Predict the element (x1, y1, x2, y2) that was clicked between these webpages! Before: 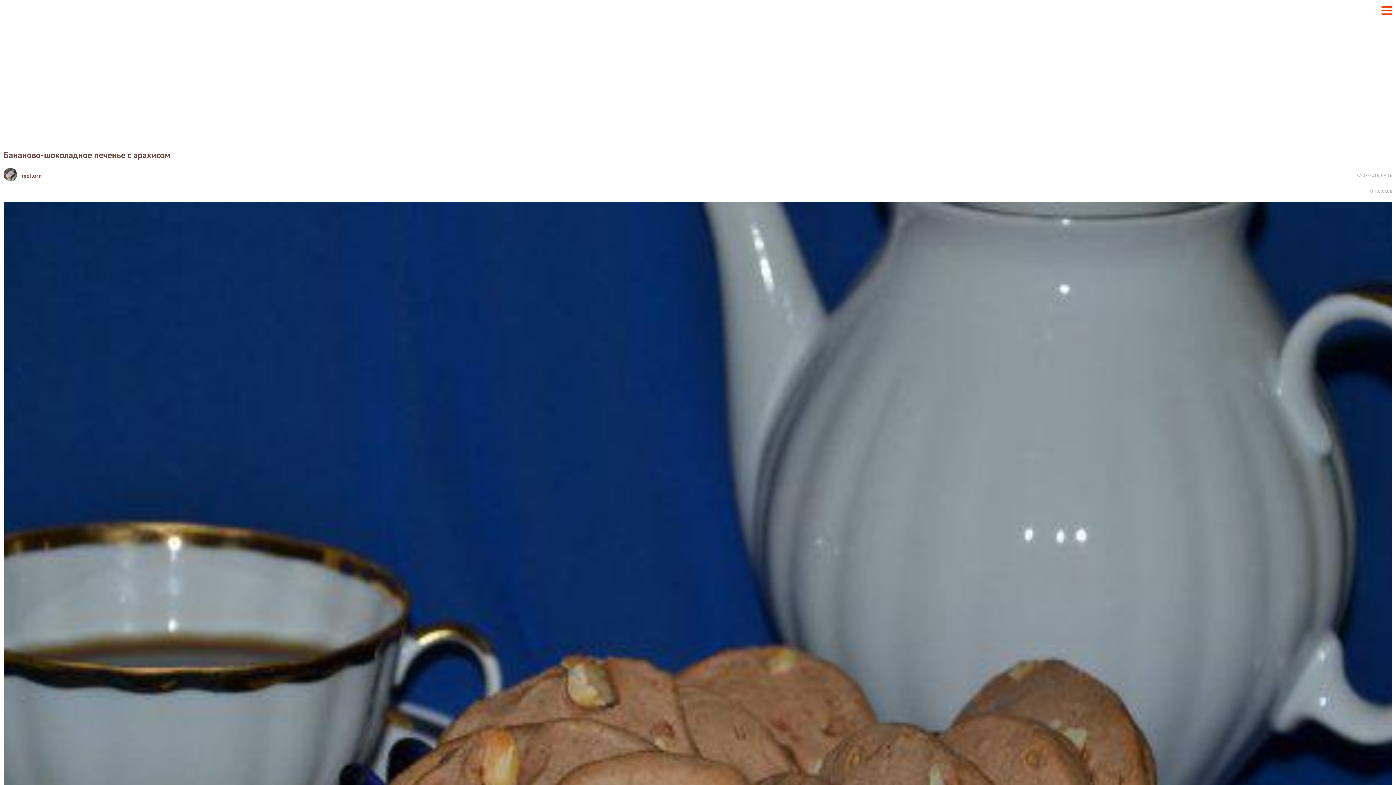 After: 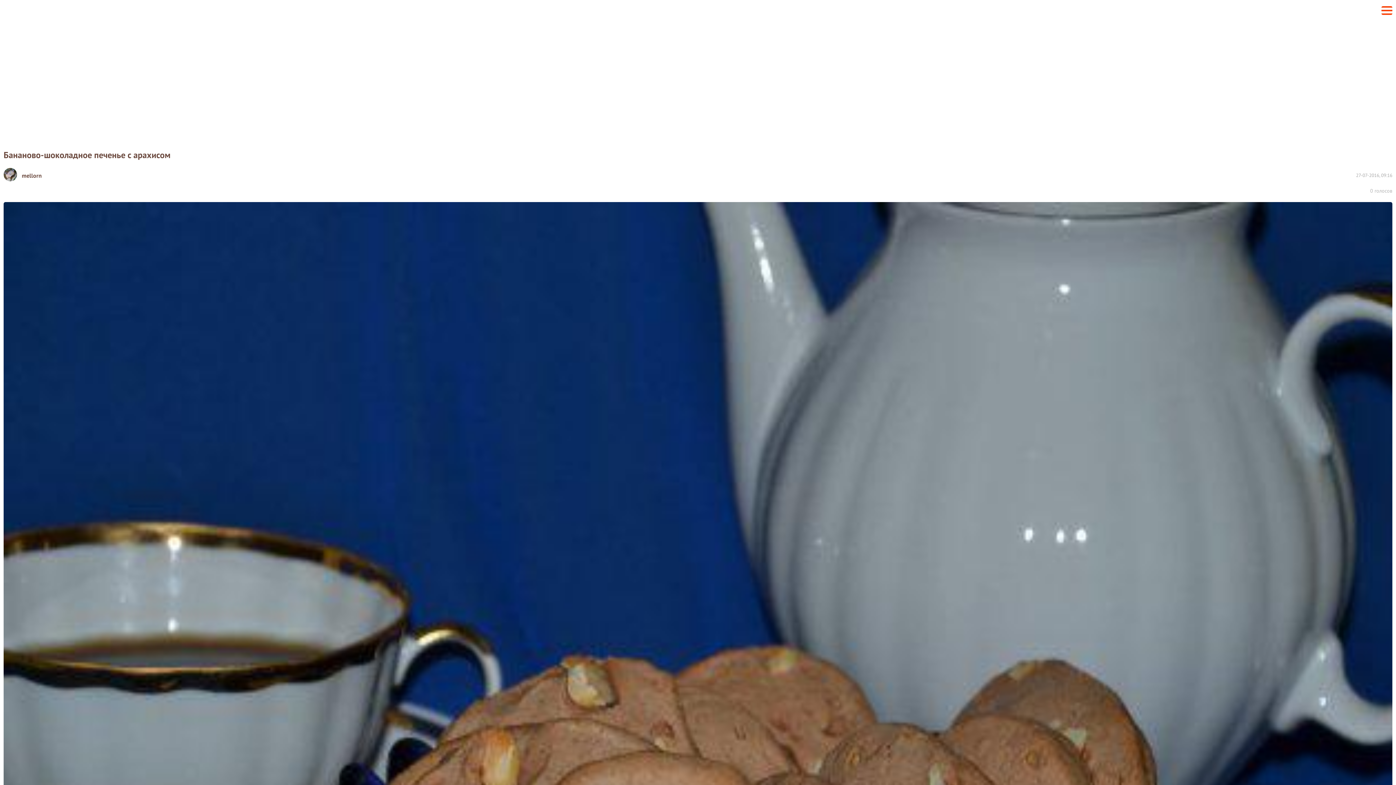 Action: bbox: (3, 168, 17, 183)